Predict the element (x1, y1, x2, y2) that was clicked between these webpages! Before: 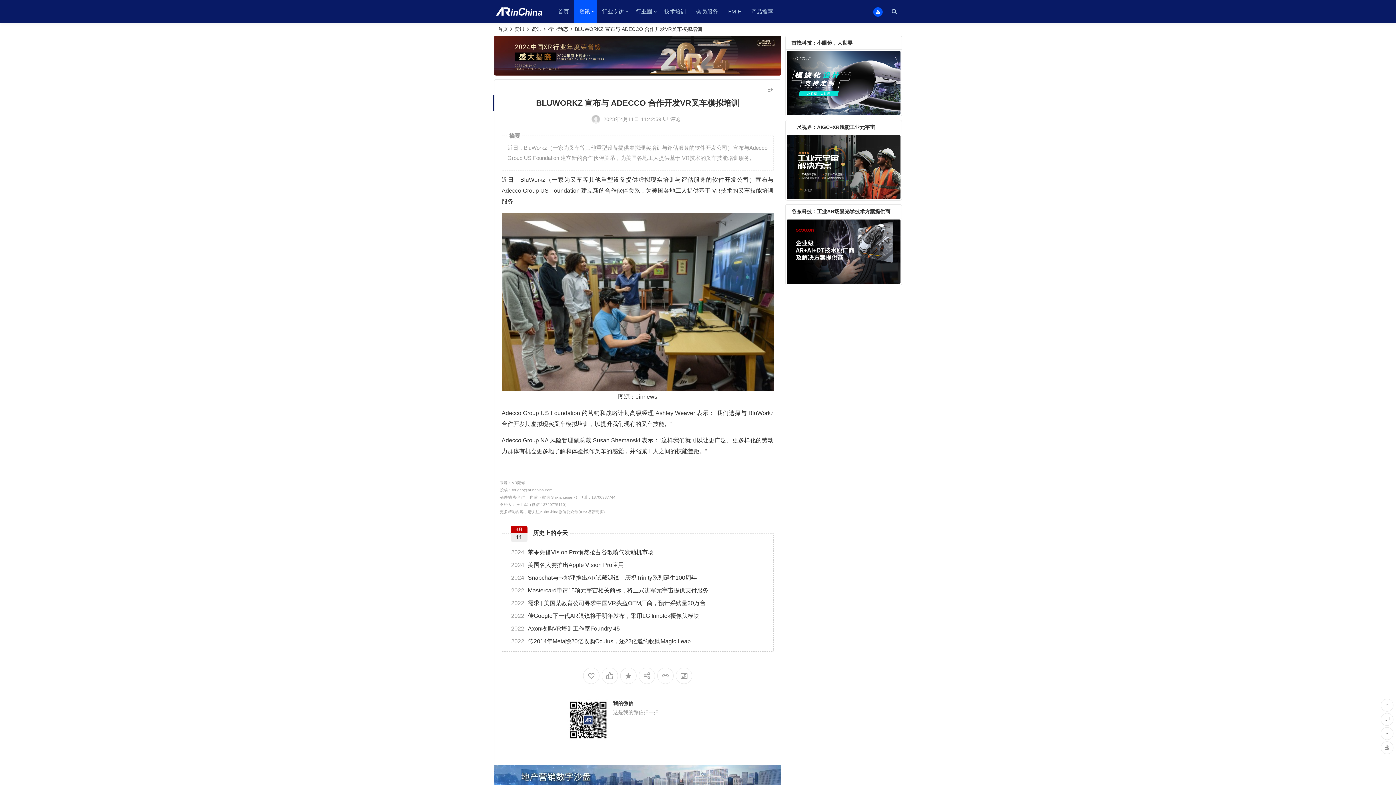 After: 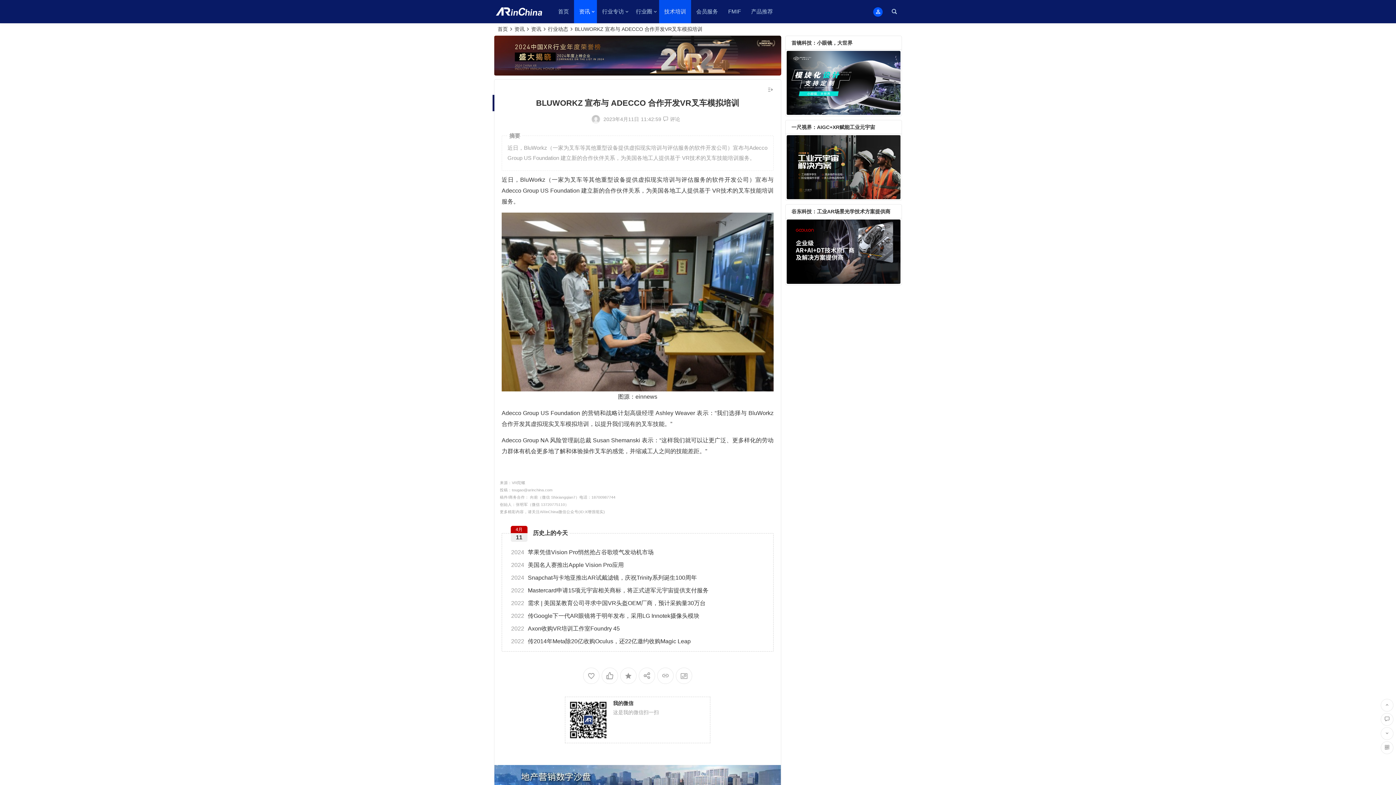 Action: bbox: (659, 0, 691, 23) label: 技术培训